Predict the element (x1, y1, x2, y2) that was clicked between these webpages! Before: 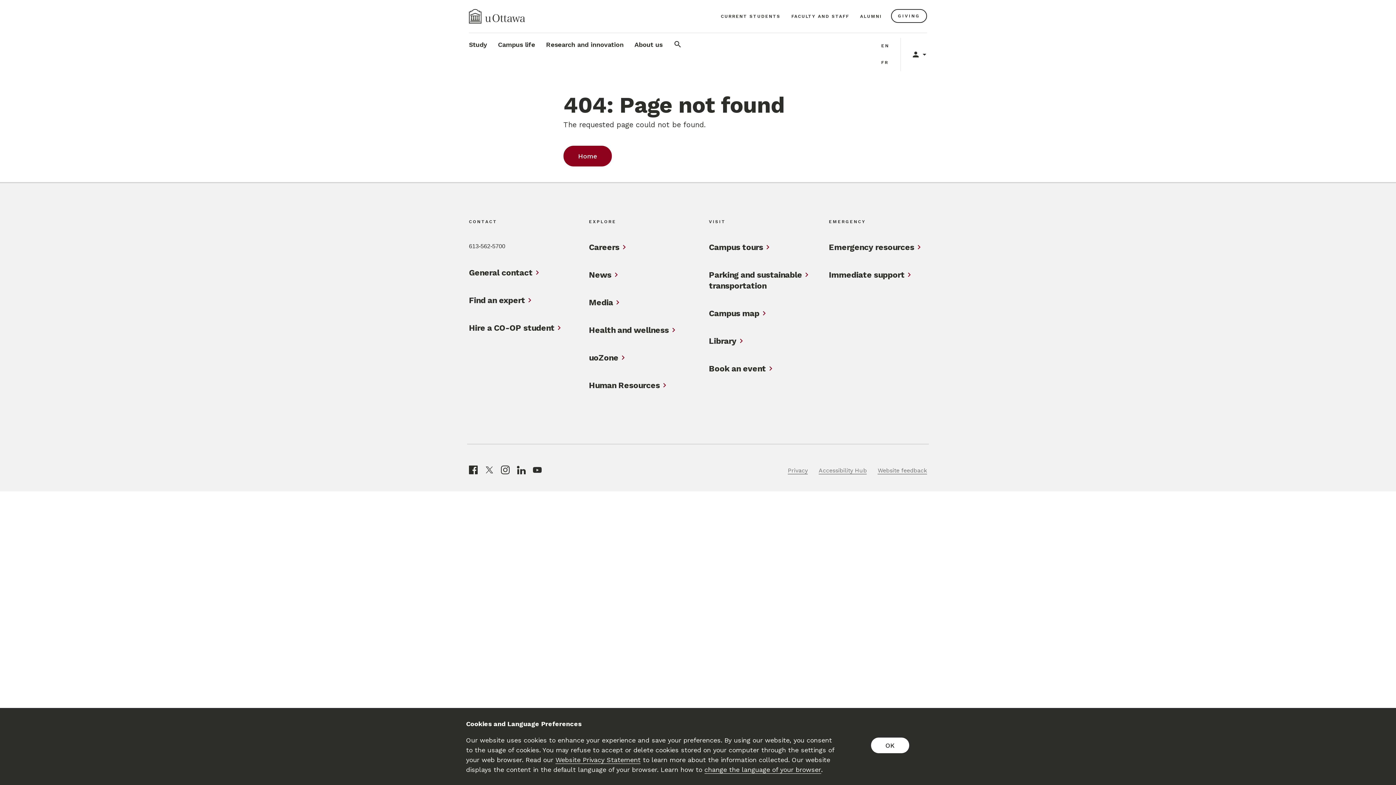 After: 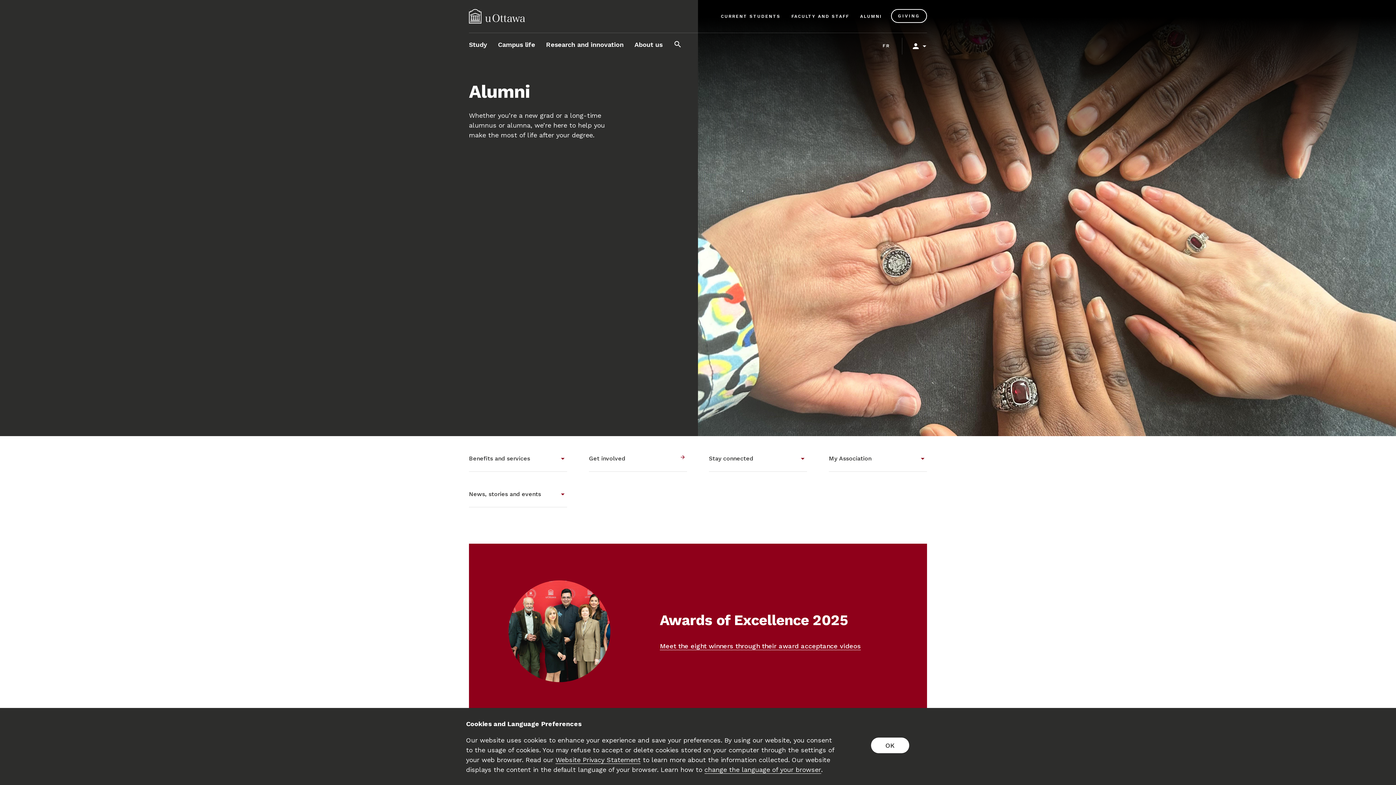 Action: bbox: (858, 9, 884, 22) label: ALUMNI